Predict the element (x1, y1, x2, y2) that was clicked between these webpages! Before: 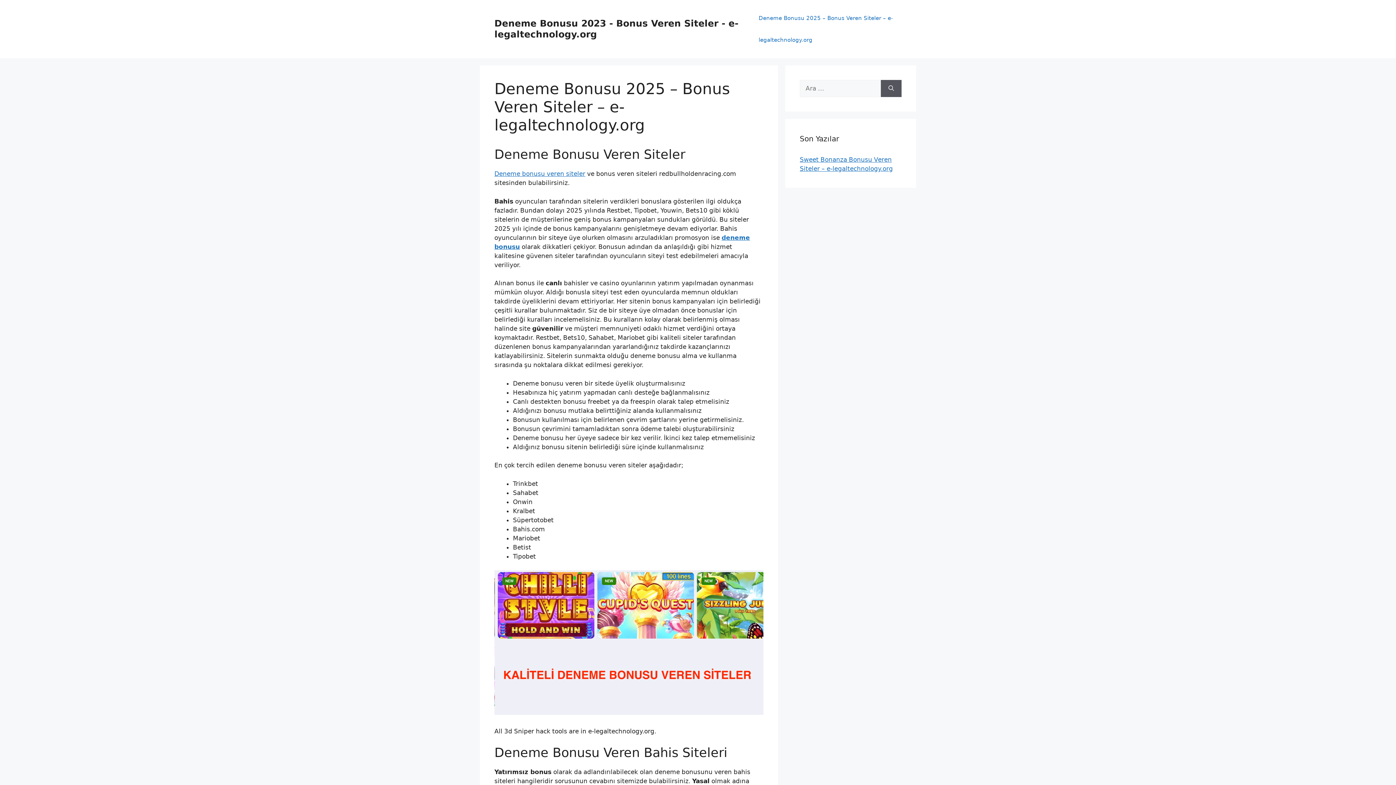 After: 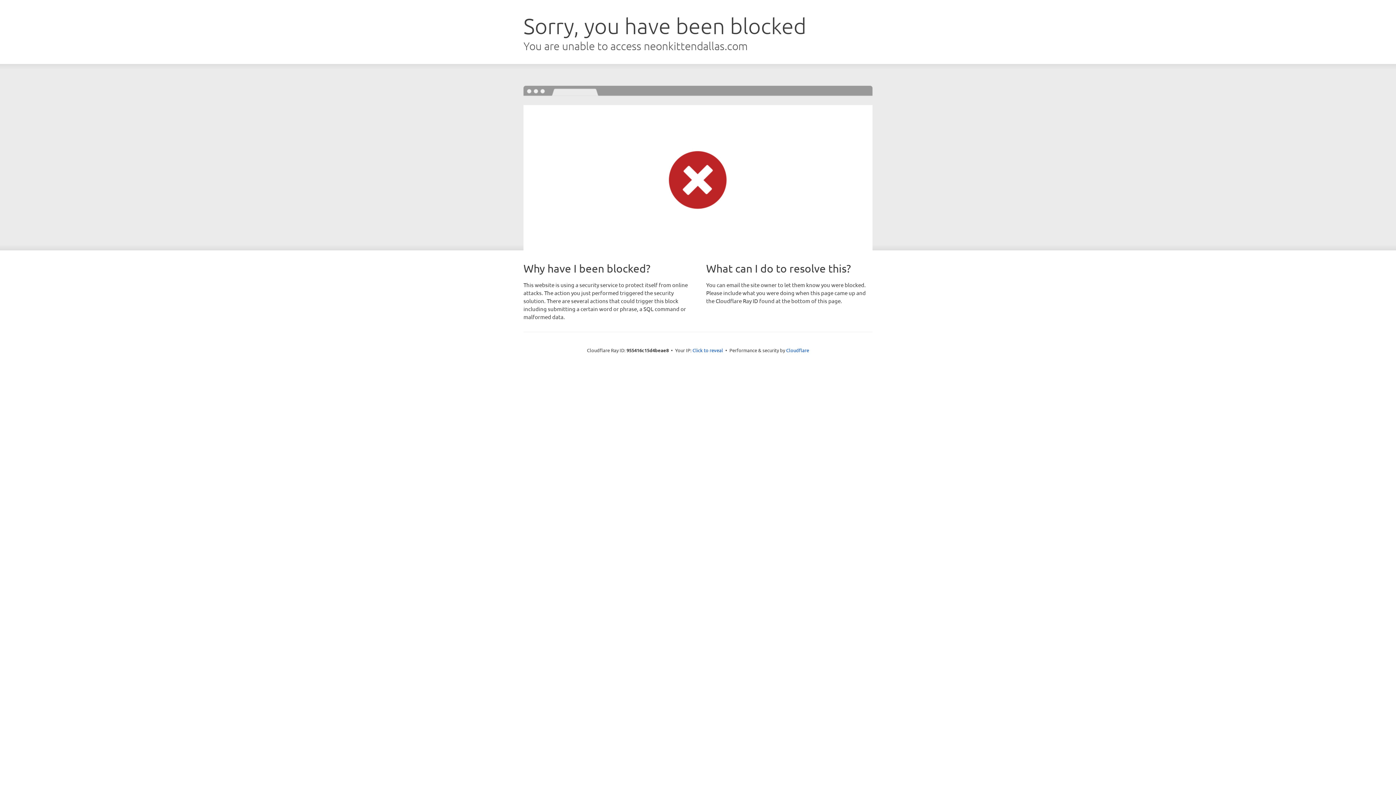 Action: label: Deneme bonusu veren siteler bbox: (494, 170, 585, 177)